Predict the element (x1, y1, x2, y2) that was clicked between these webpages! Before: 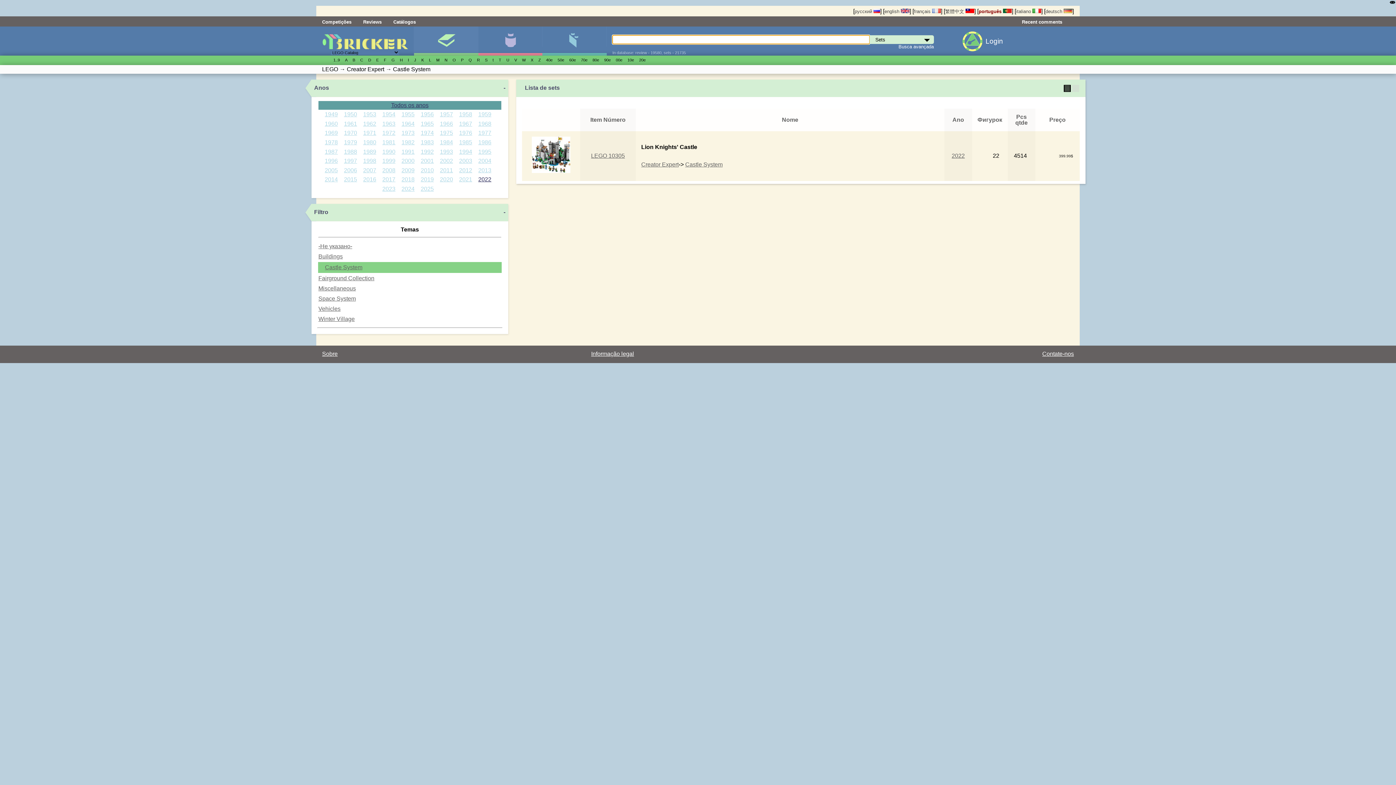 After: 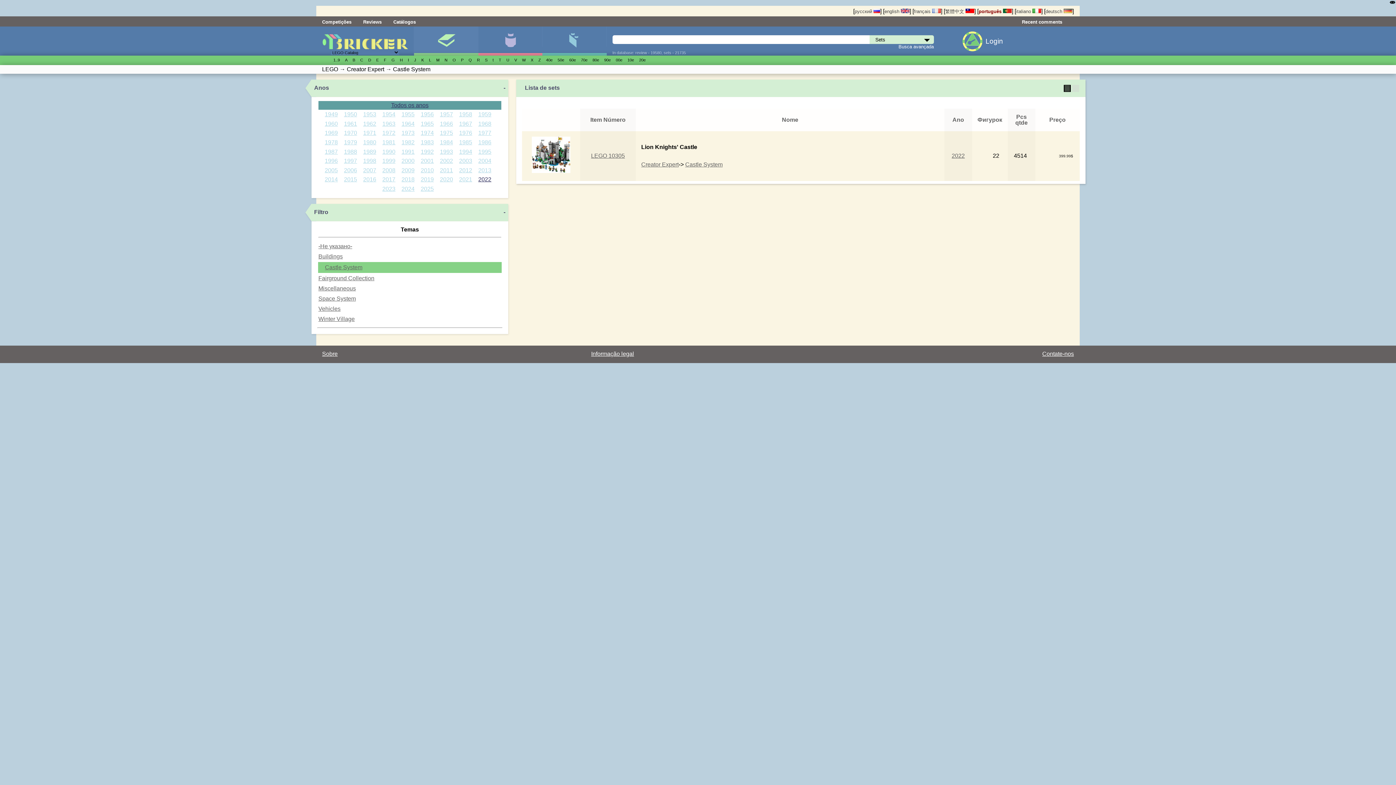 Action: label: 1961 bbox: (343, 119, 357, 128)